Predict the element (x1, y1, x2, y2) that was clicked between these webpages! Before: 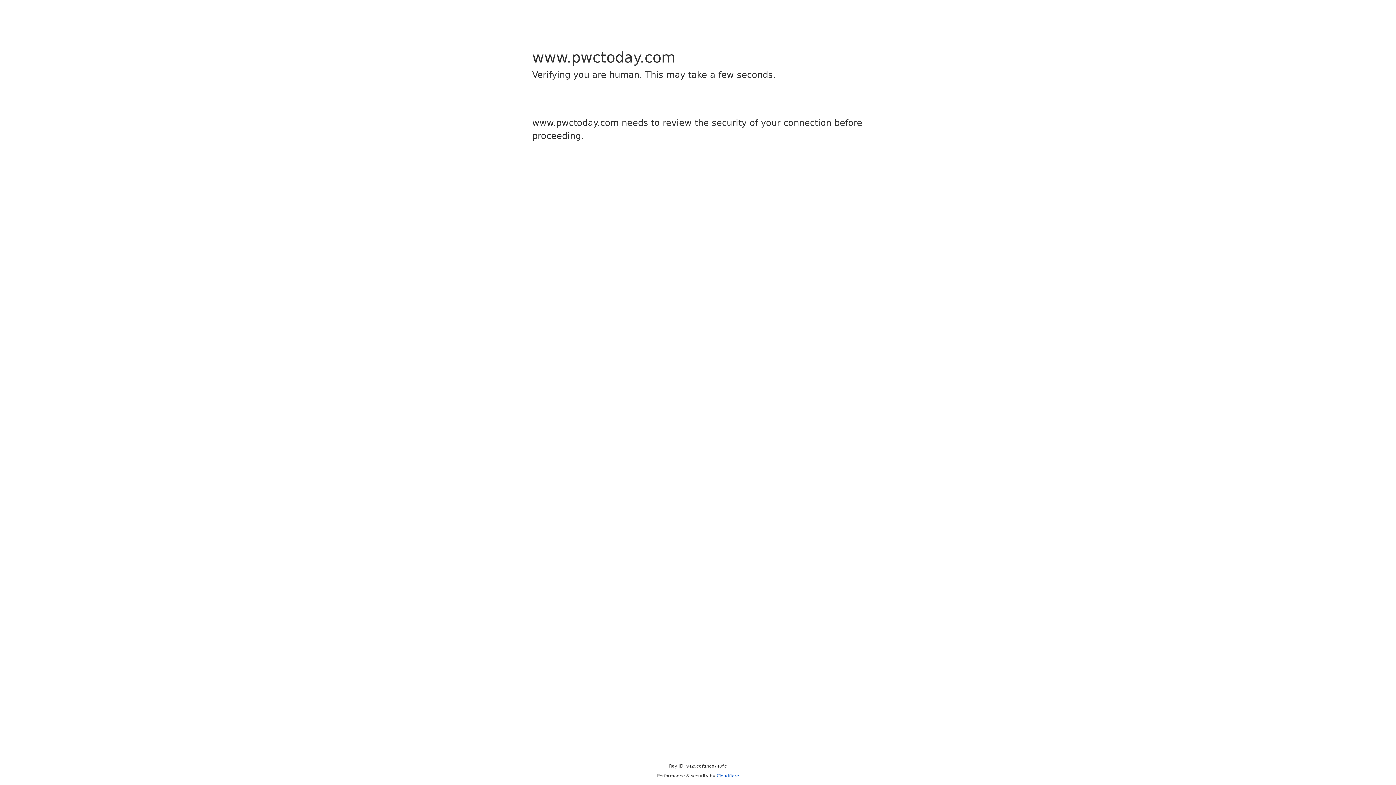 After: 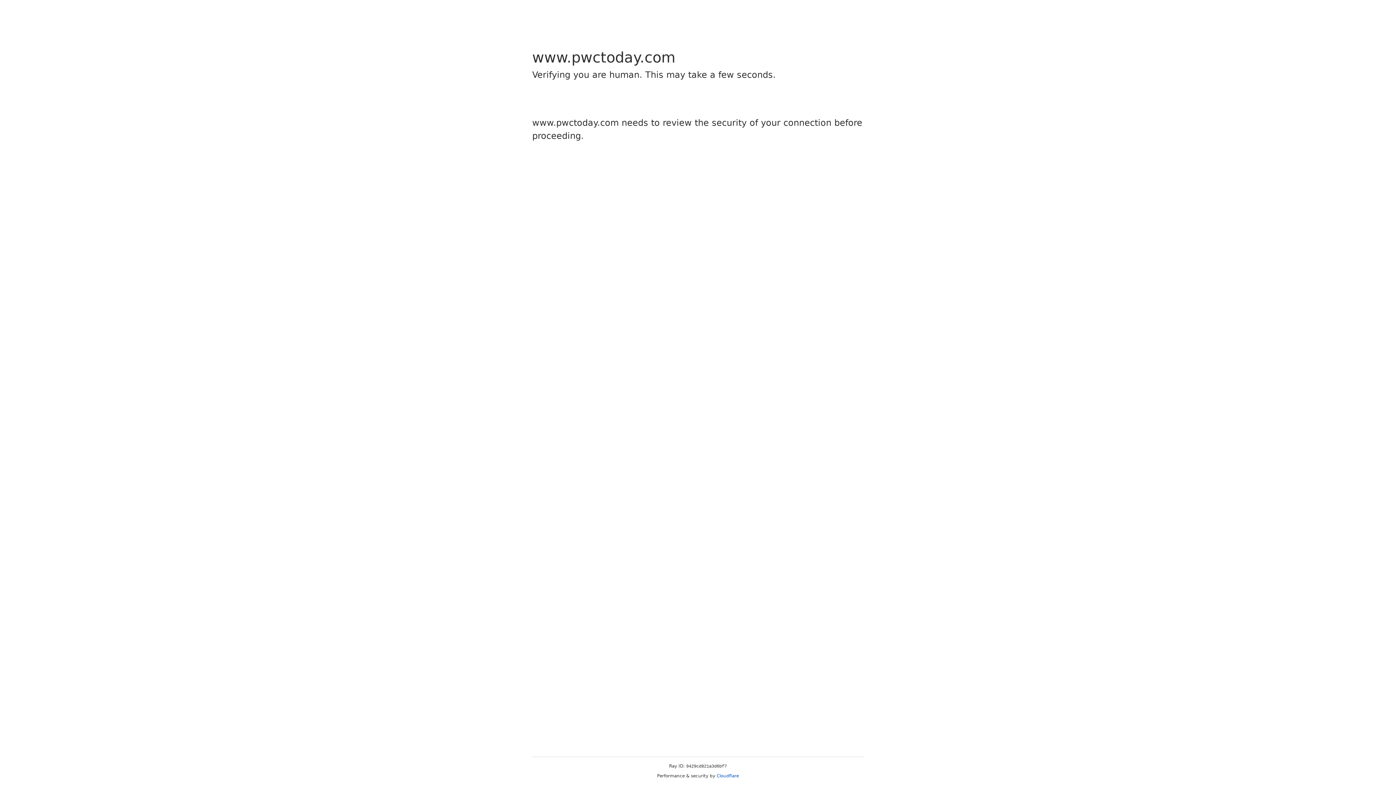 Action: bbox: (716, 773, 739, 778) label: Cloudflare